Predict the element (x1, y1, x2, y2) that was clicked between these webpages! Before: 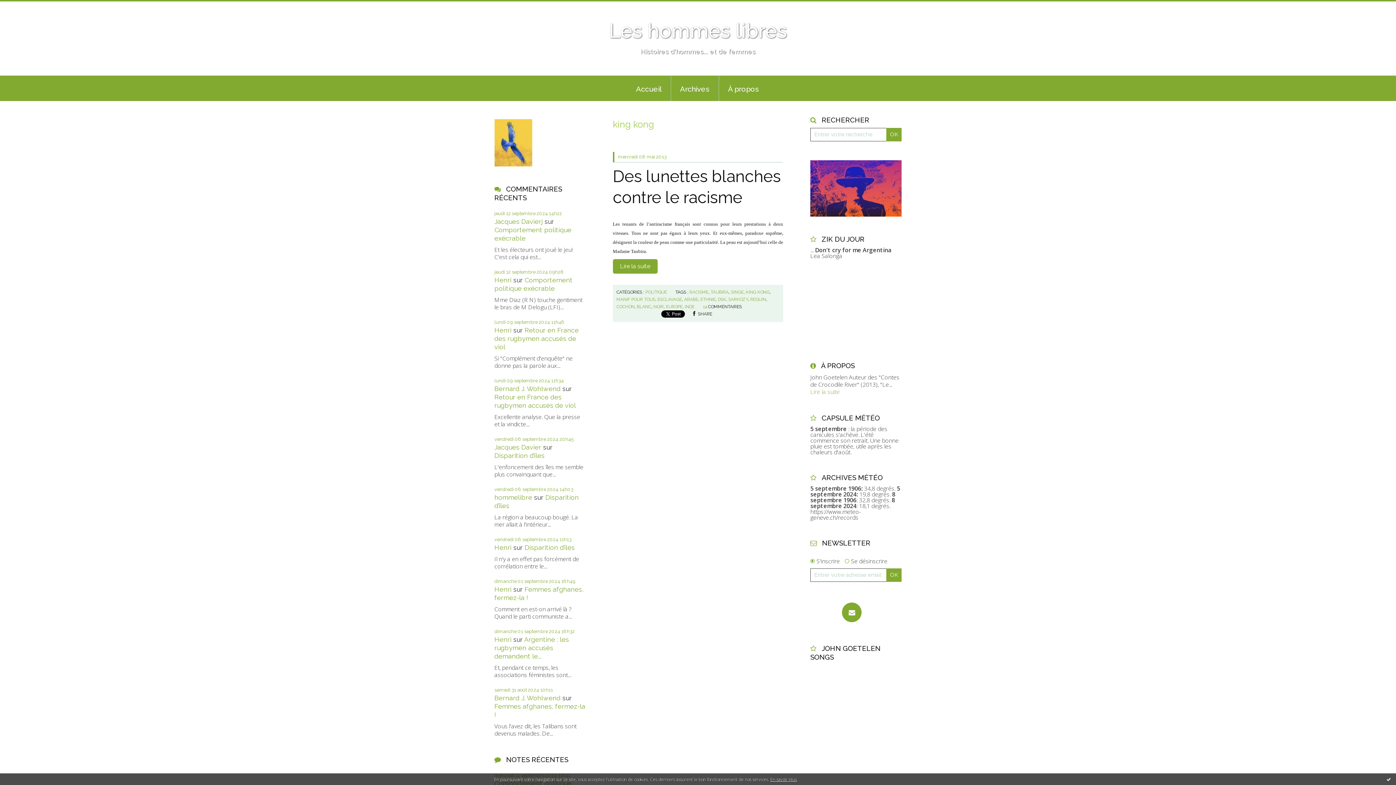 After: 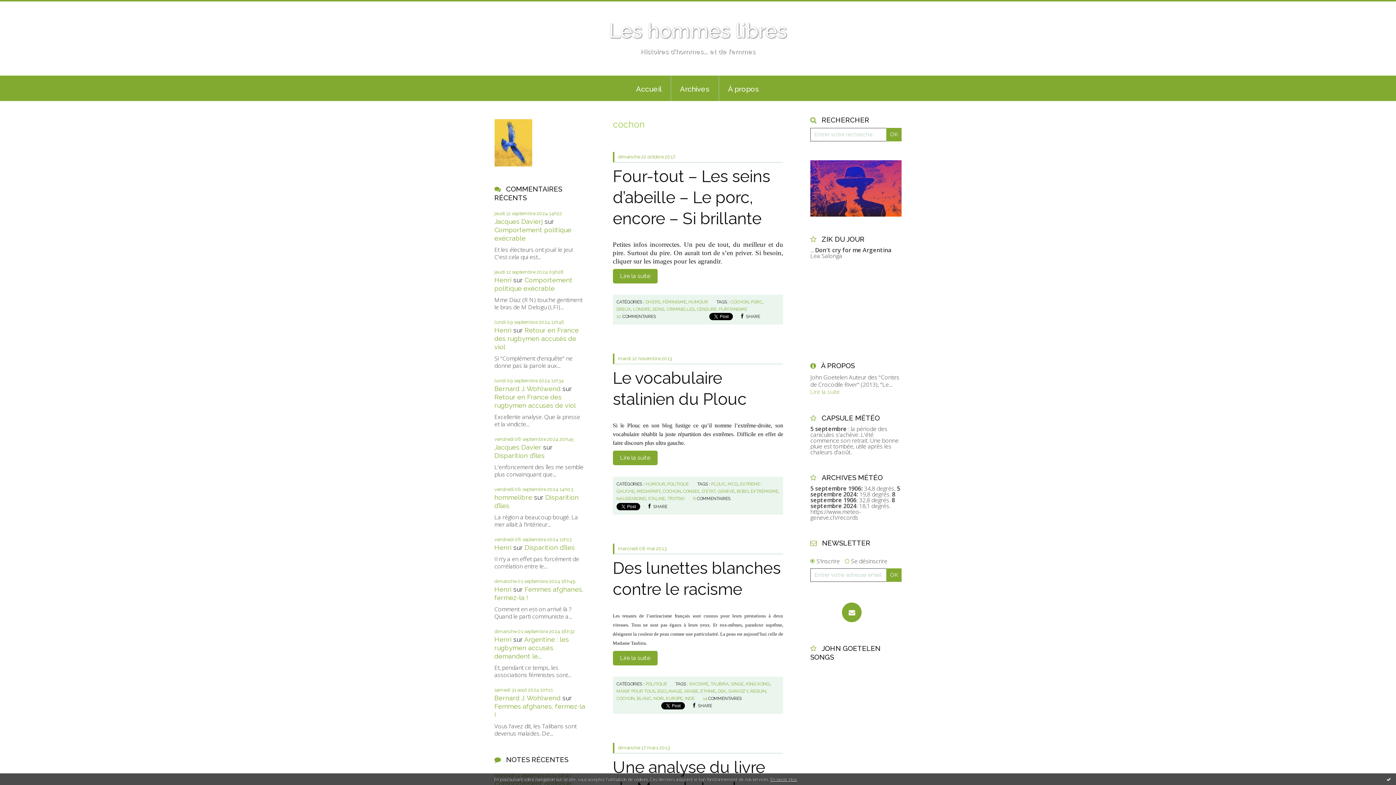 Action: bbox: (616, 304, 634, 309) label: COCHON